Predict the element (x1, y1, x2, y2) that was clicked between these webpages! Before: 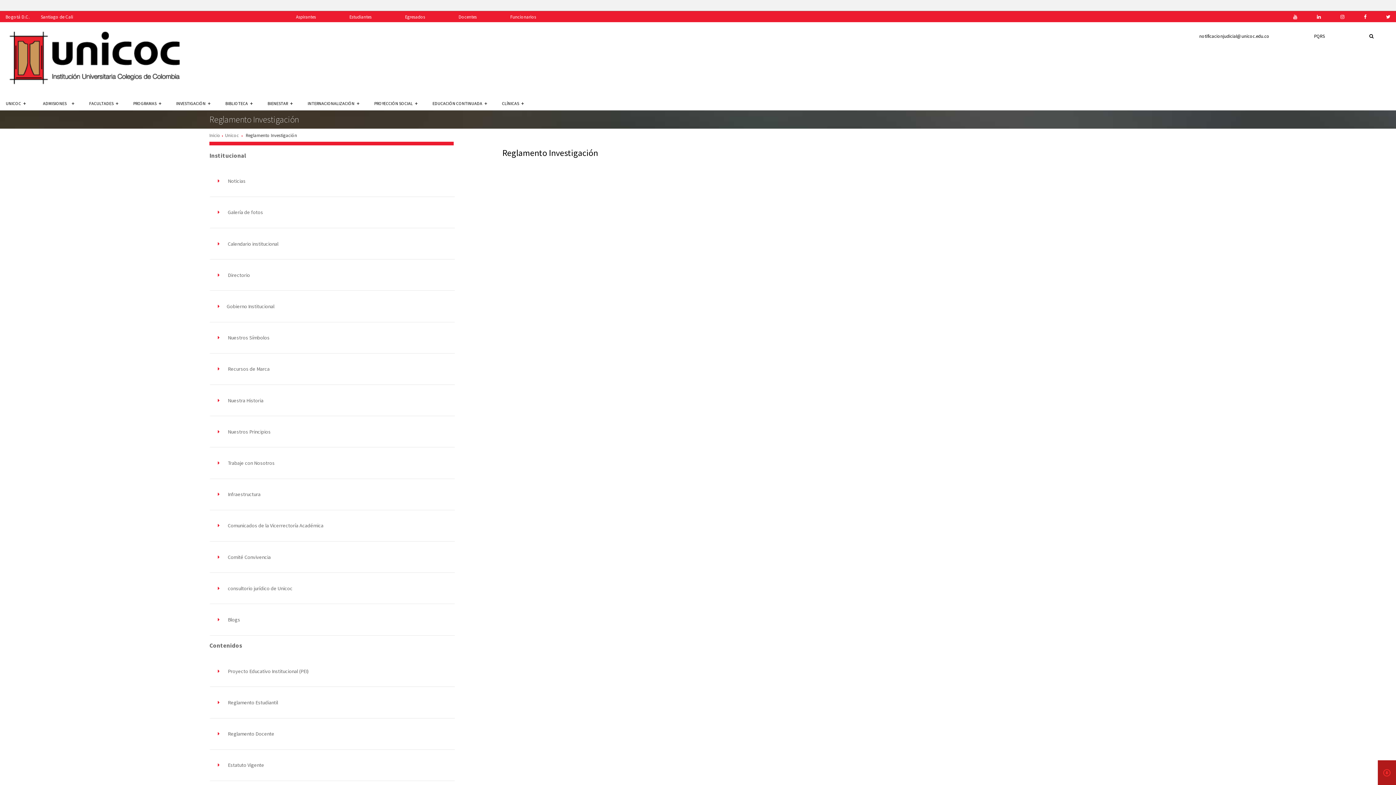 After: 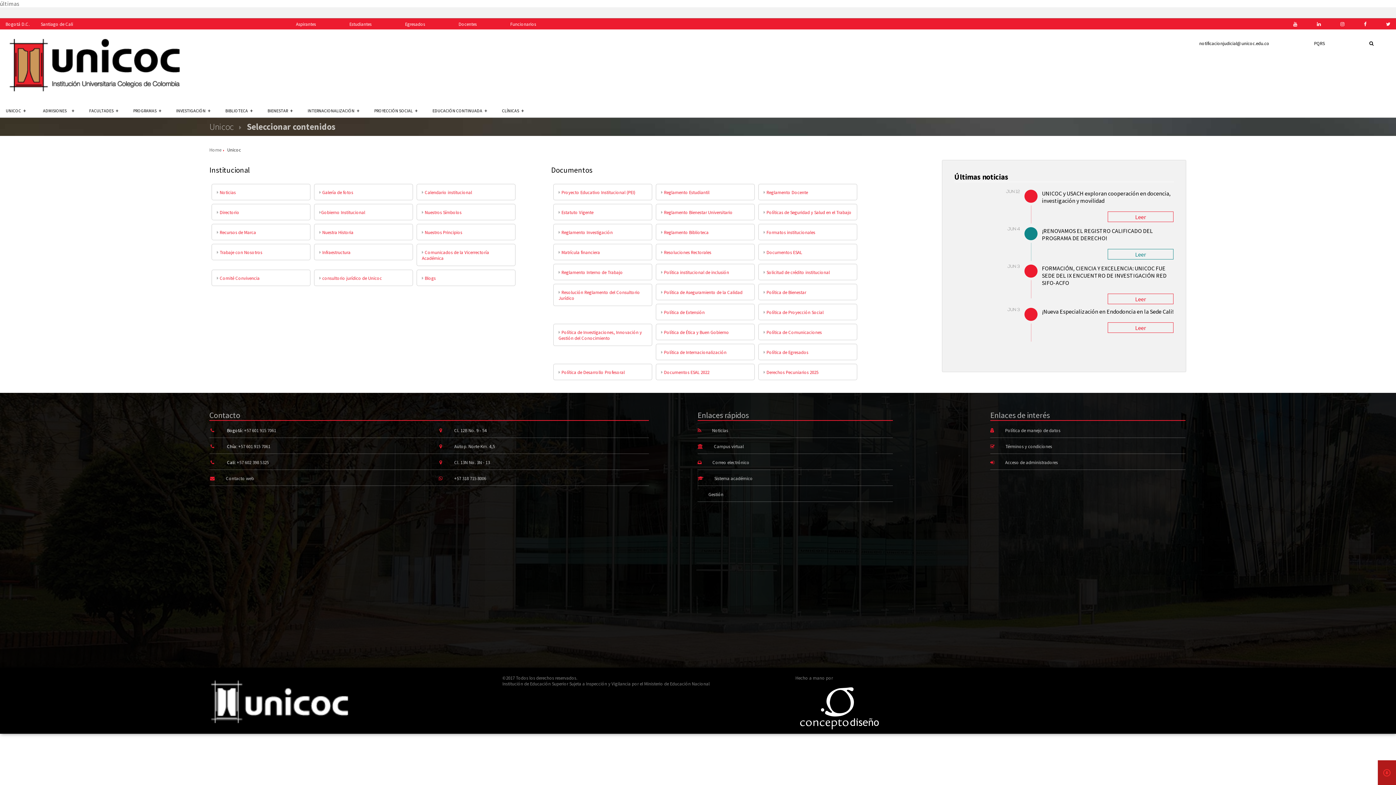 Action: bbox: (225, 132, 238, 138) label: Unicoc